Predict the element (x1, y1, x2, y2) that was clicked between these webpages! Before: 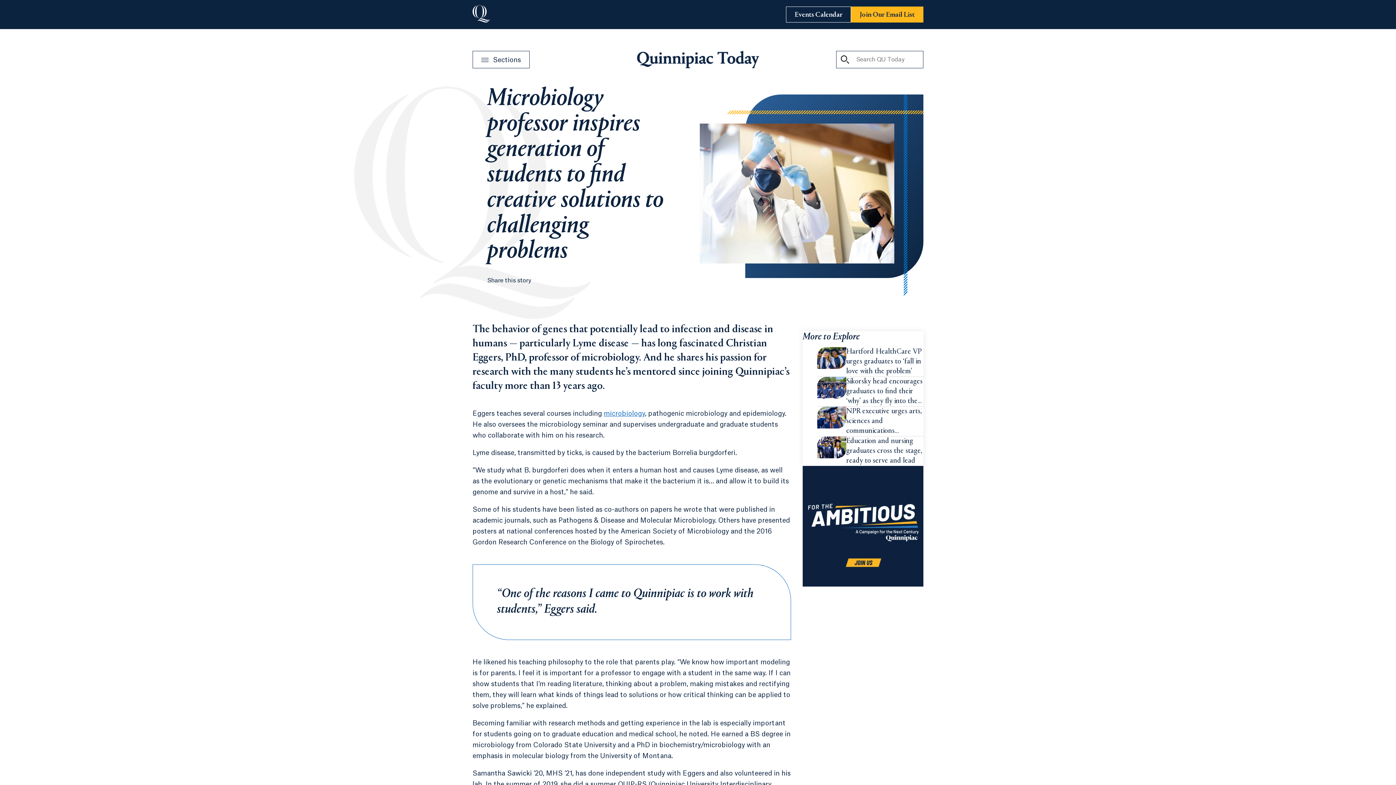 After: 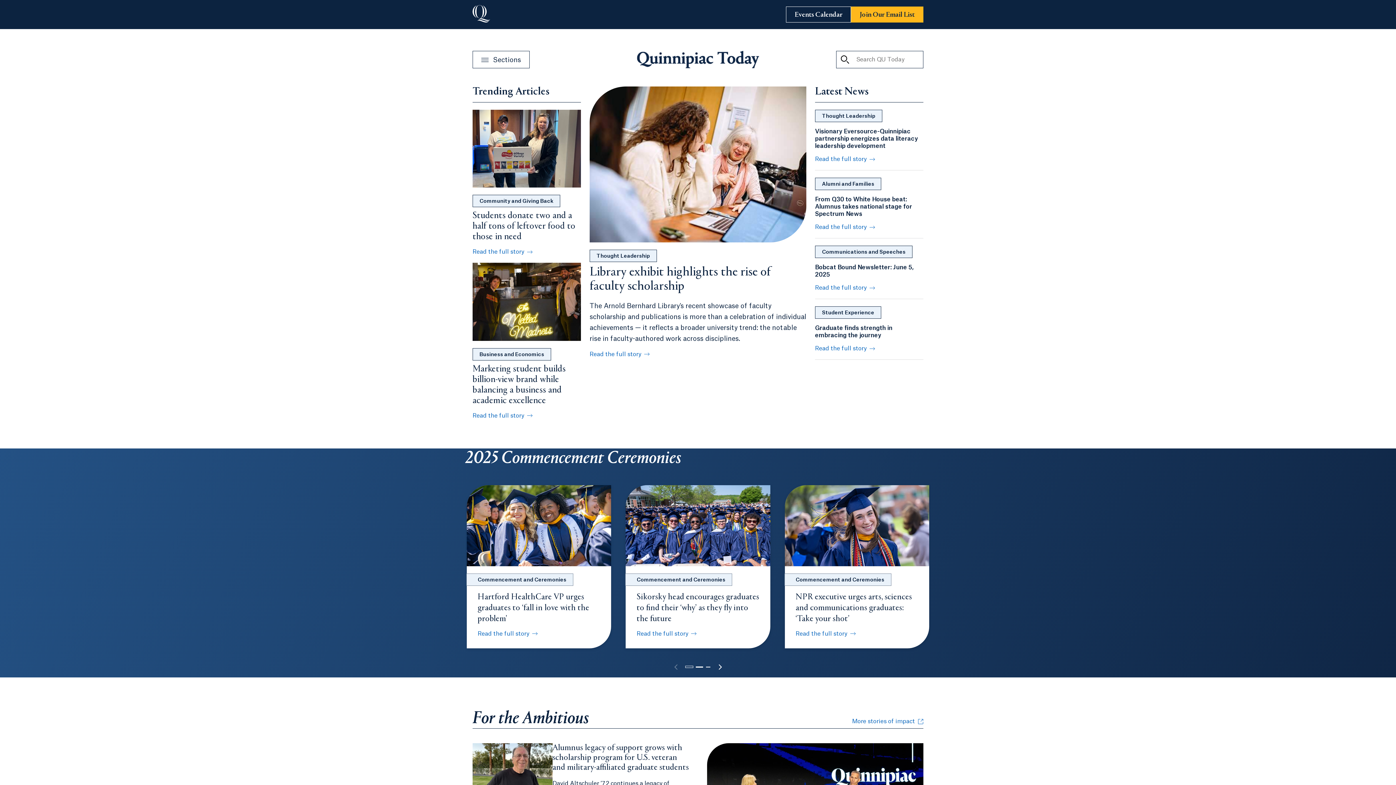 Action: label: Quinnipiac Today bbox: (636, 50, 760, 68)